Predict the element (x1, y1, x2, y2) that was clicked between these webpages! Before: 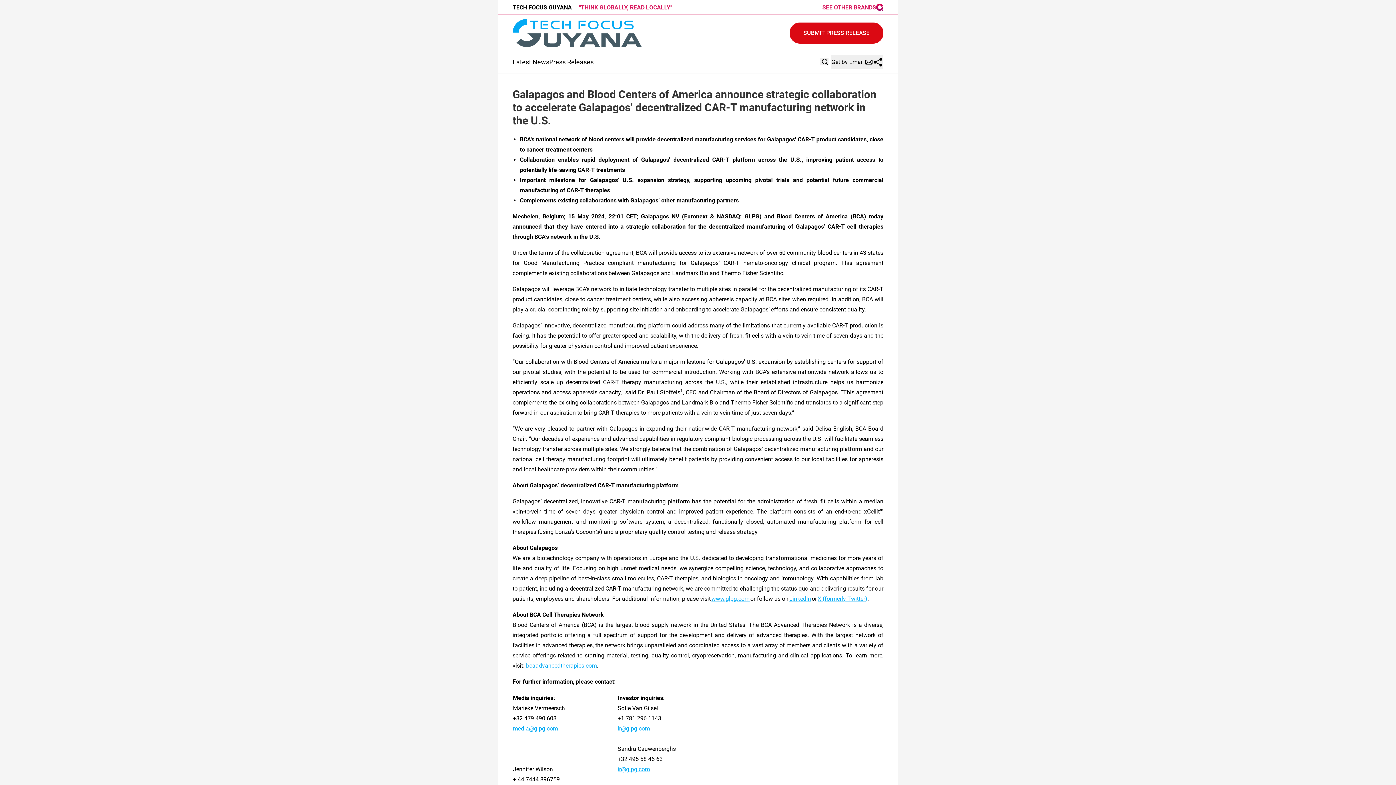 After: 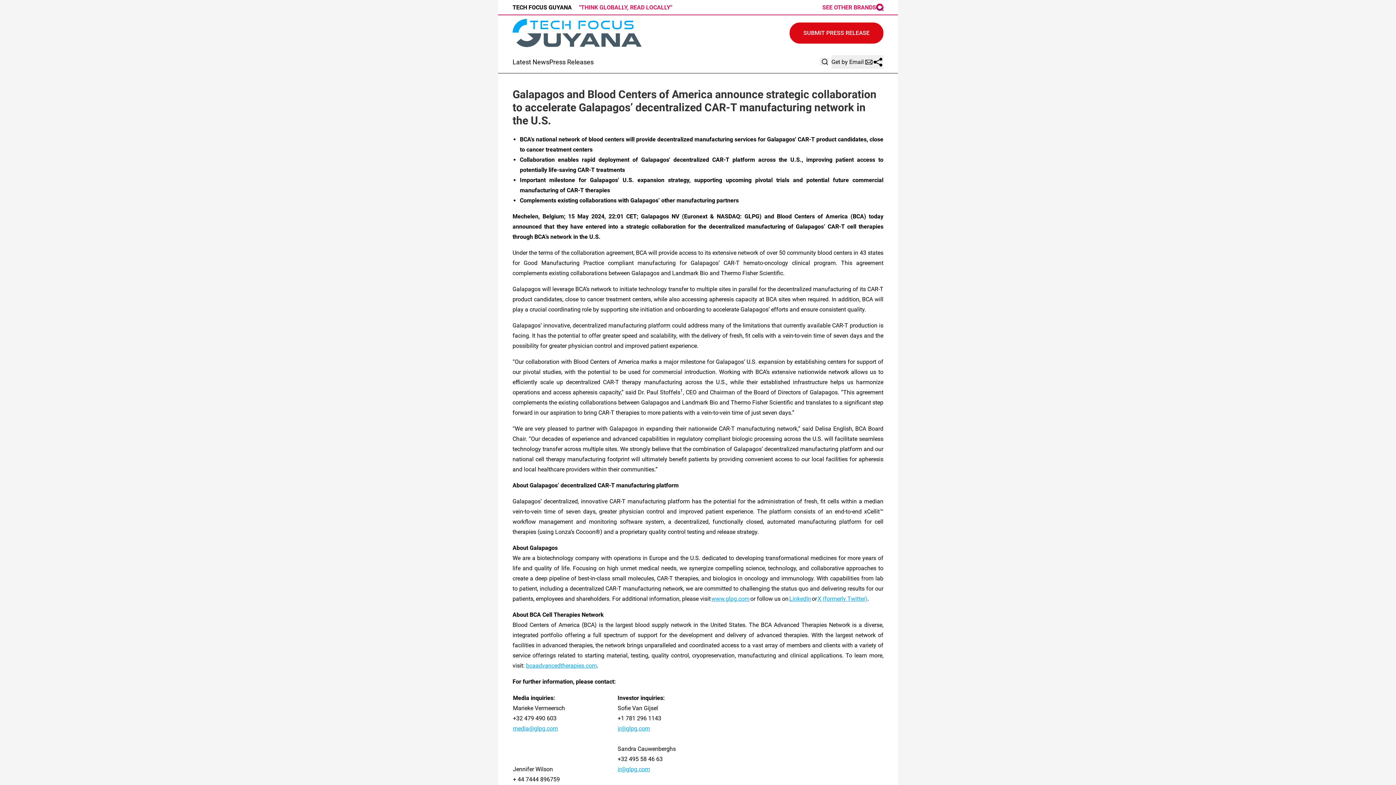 Action: bbox: (711, 595, 749, 602) label: www.glpg.com